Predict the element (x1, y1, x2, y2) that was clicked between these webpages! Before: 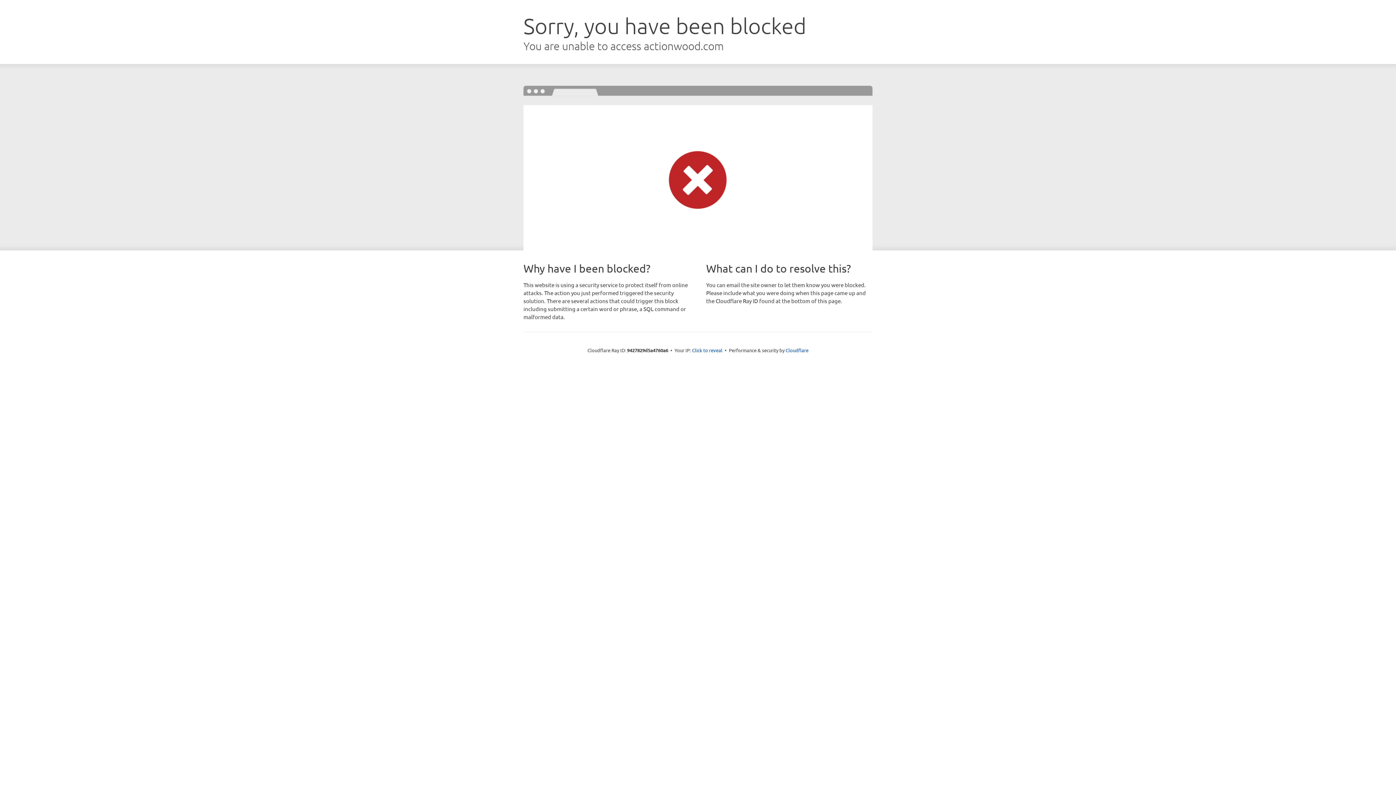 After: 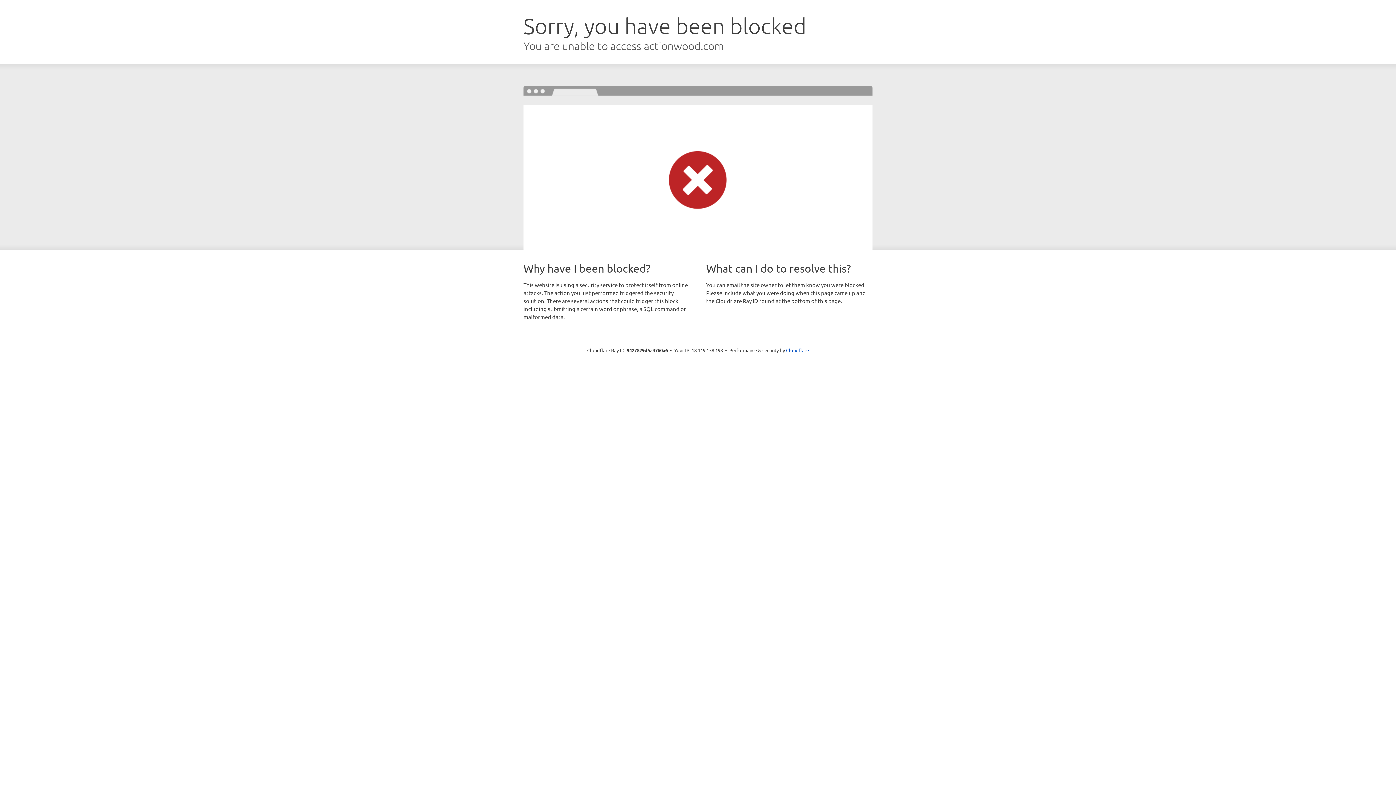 Action: bbox: (692, 346, 722, 353) label: Click to reveal